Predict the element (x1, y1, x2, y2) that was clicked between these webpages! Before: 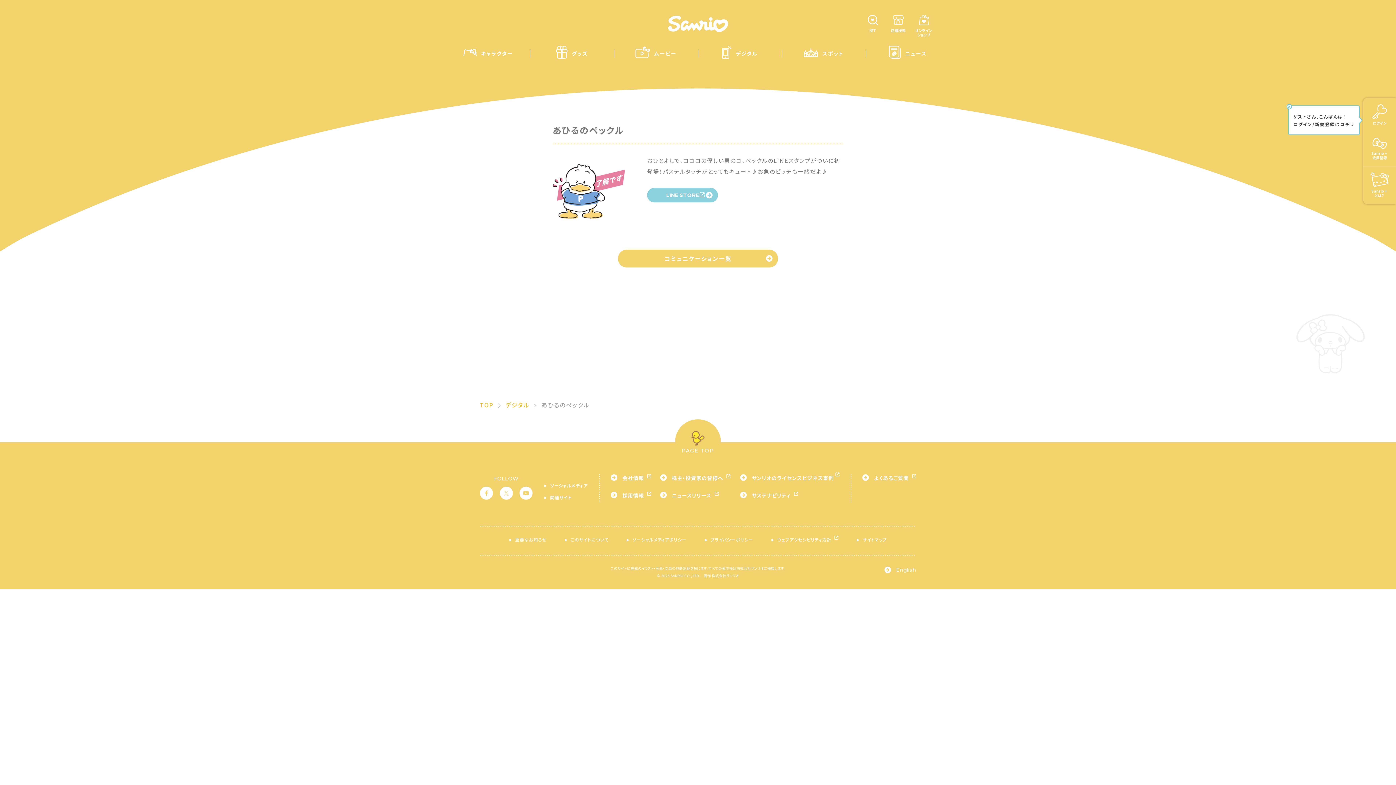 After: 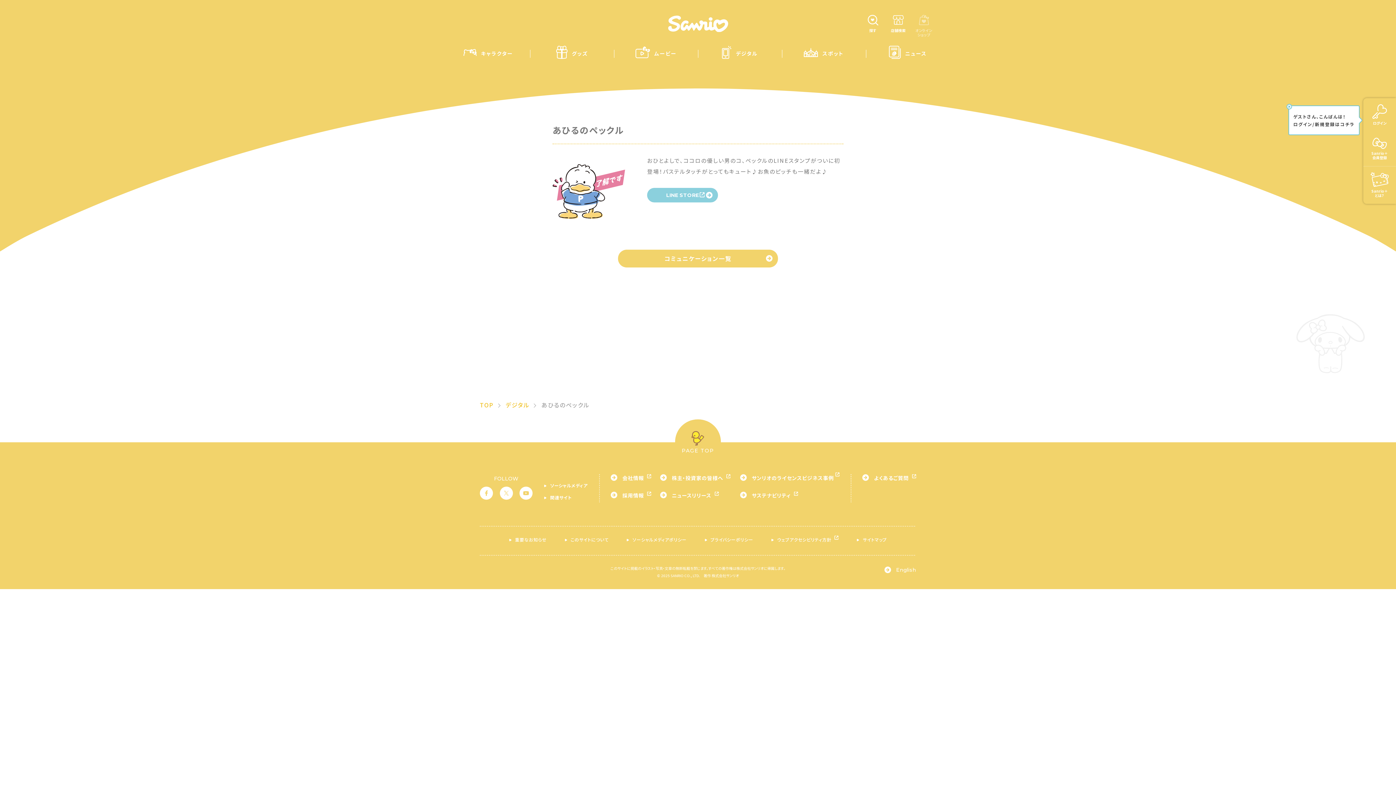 Action: label: オンライン
ショップ bbox: (914, 14, 933, 37)